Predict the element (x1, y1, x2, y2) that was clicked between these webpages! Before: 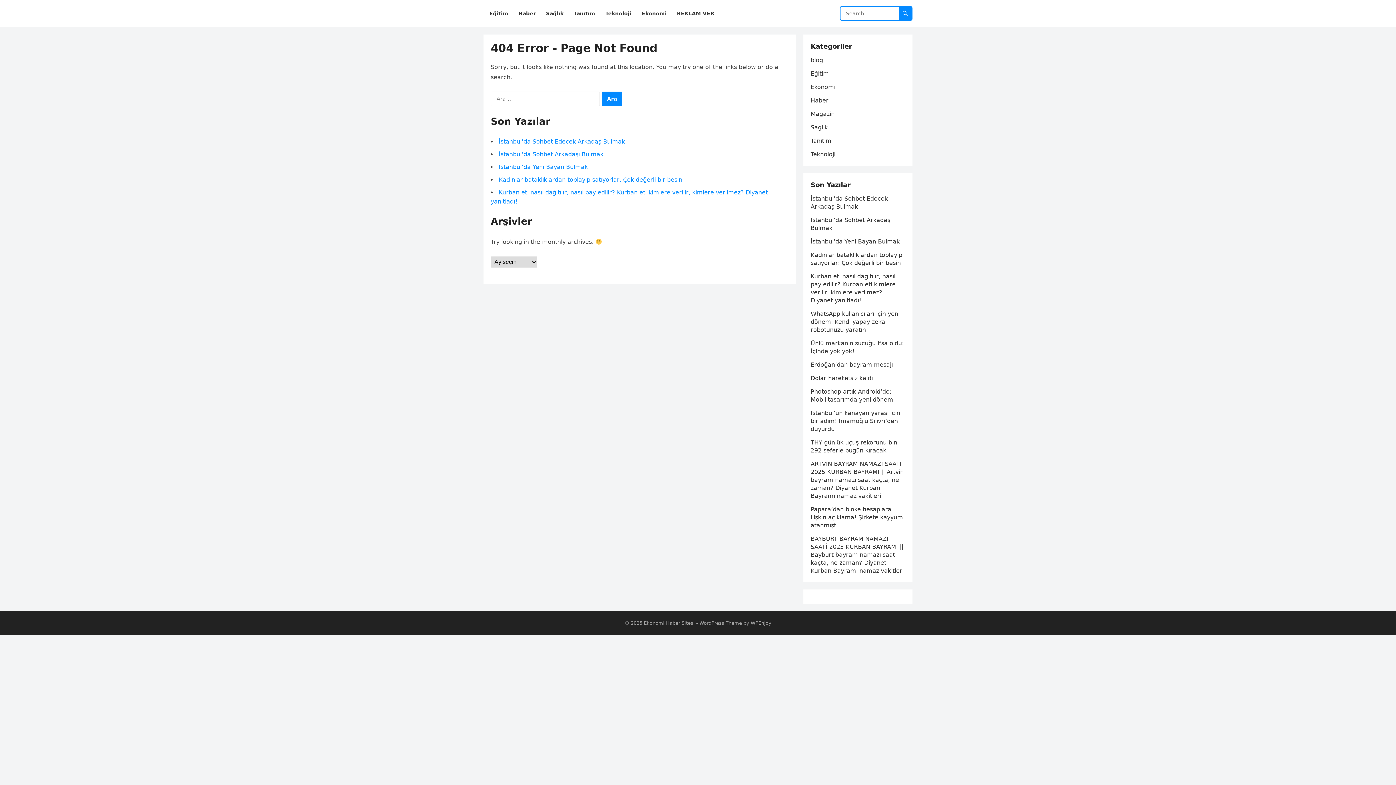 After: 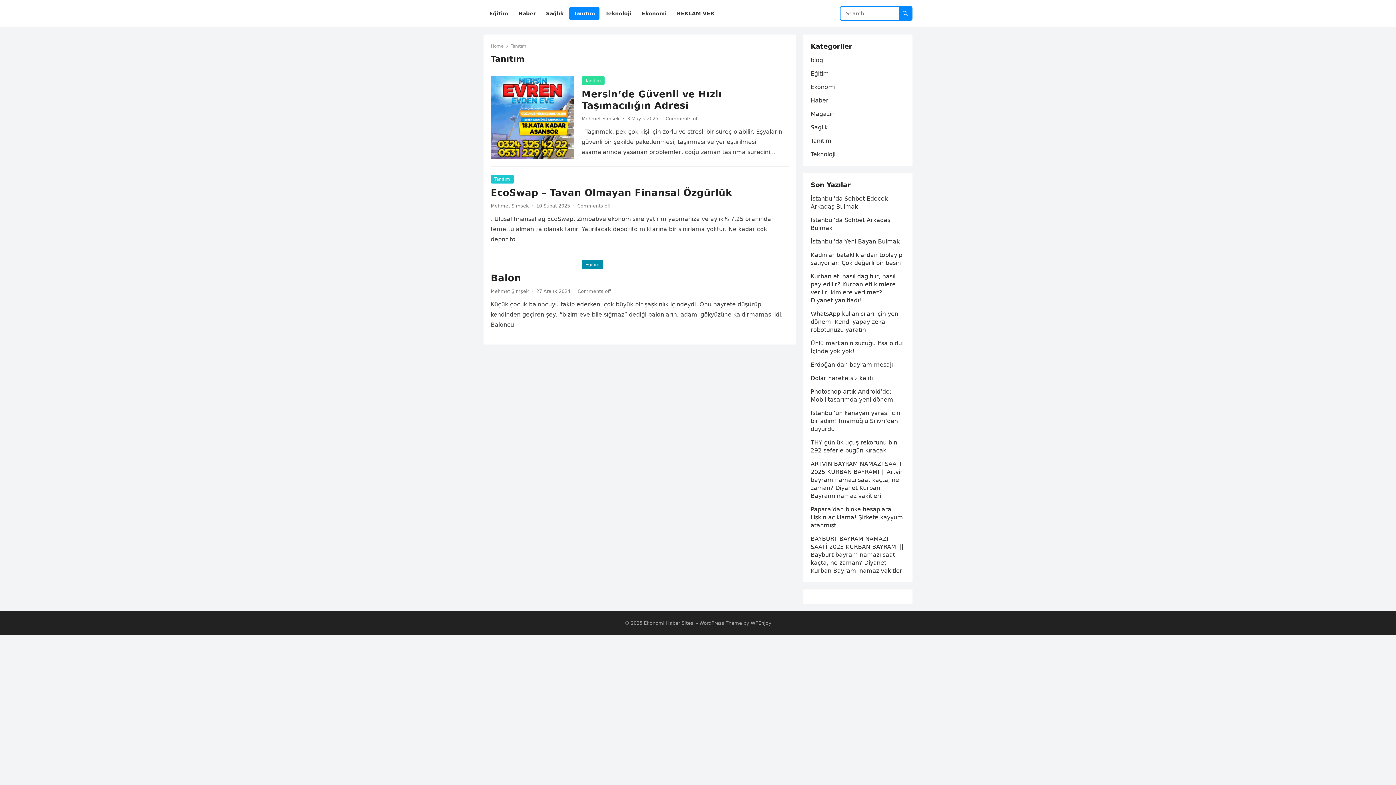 Action: bbox: (810, 137, 831, 144) label: Tanıtım